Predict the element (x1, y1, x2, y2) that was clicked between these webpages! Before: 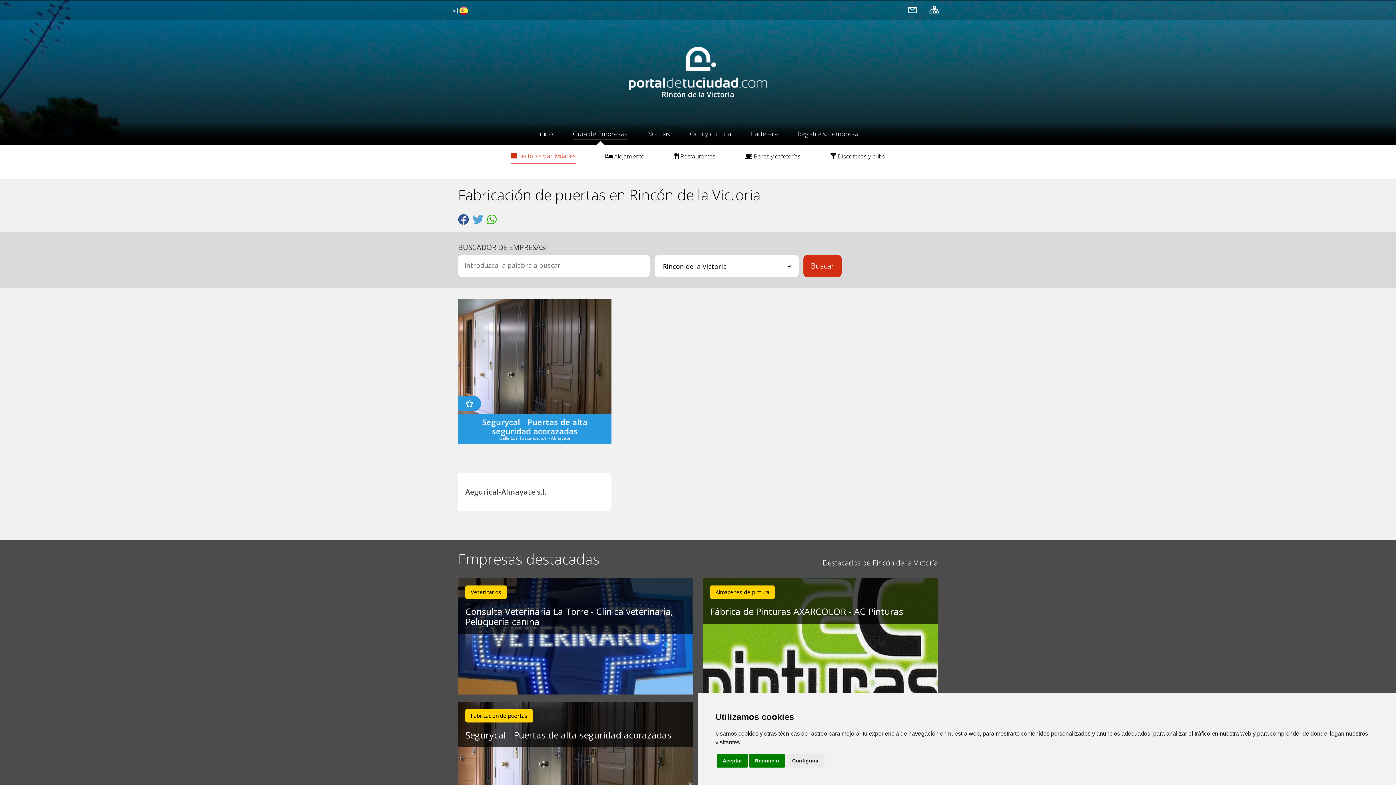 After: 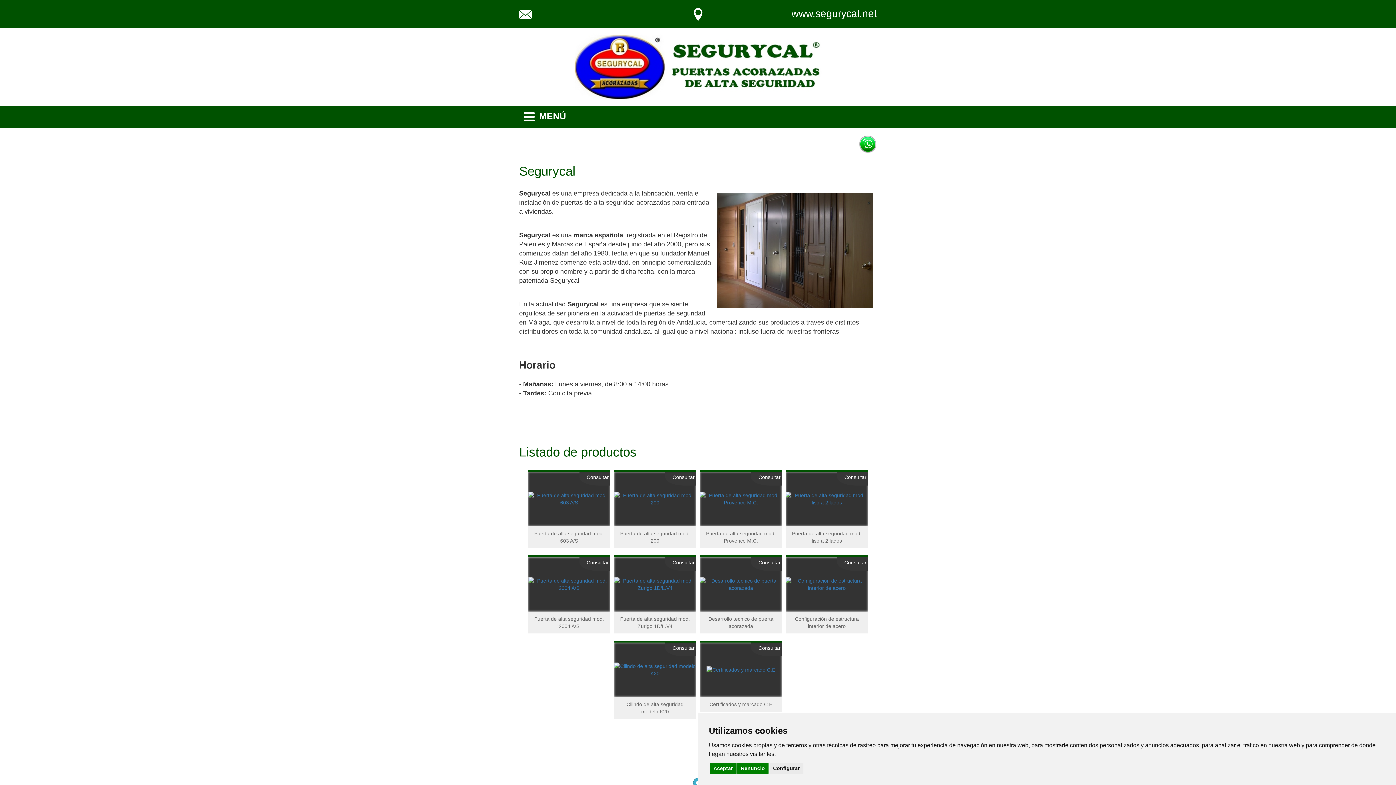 Action: bbox: (465, 729, 671, 741) label: Segurycal - Puertas de alta seguridad acorazadas